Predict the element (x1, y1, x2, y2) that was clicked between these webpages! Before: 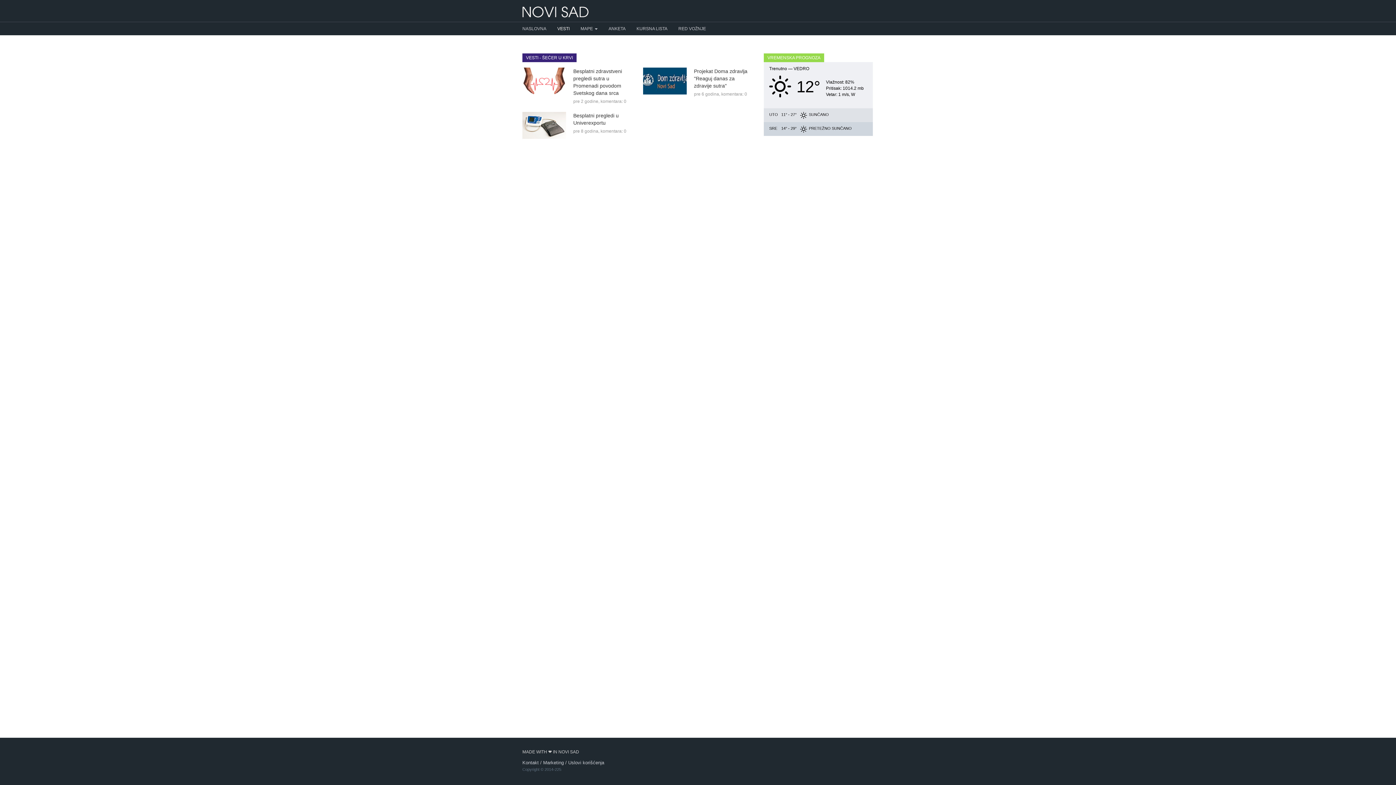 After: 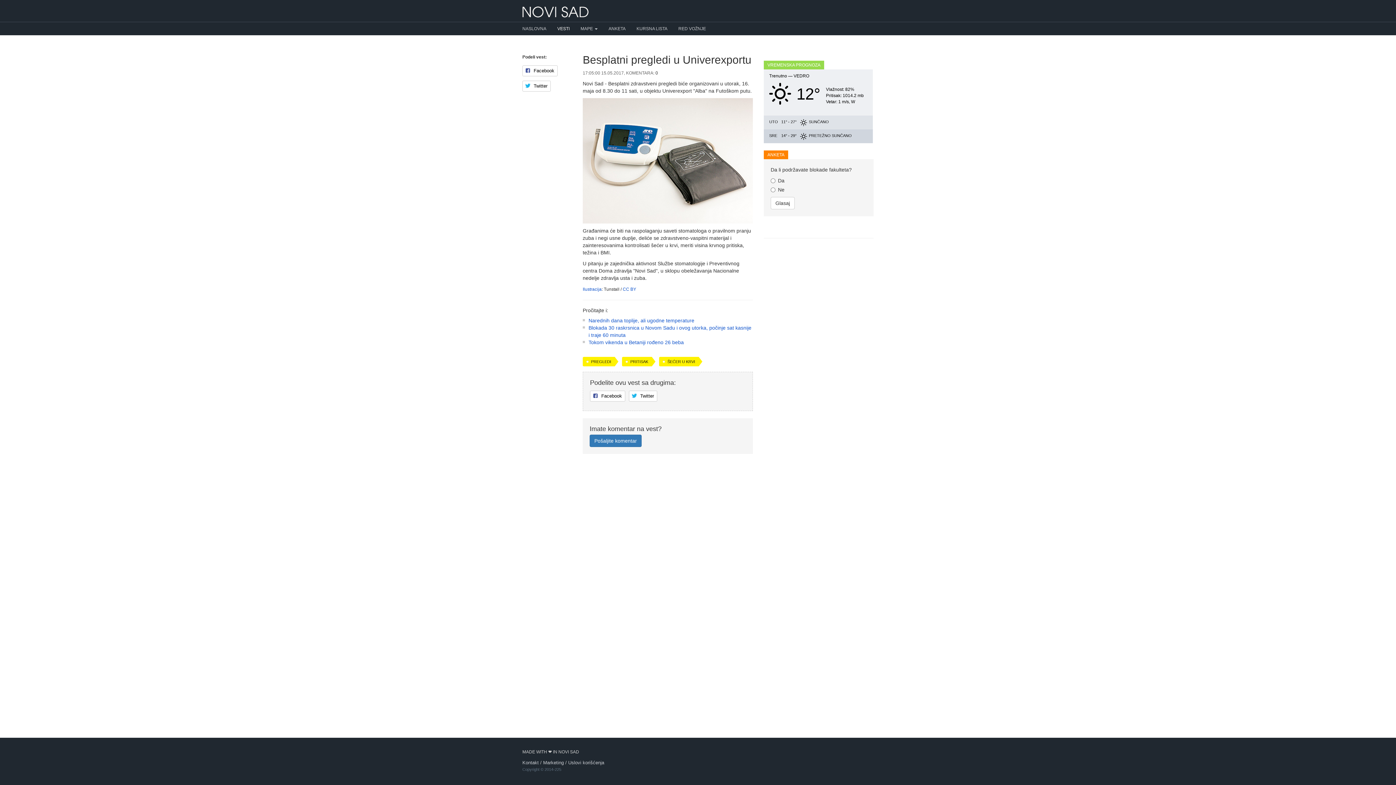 Action: label: komentara: 0 bbox: (600, 128, 626, 133)